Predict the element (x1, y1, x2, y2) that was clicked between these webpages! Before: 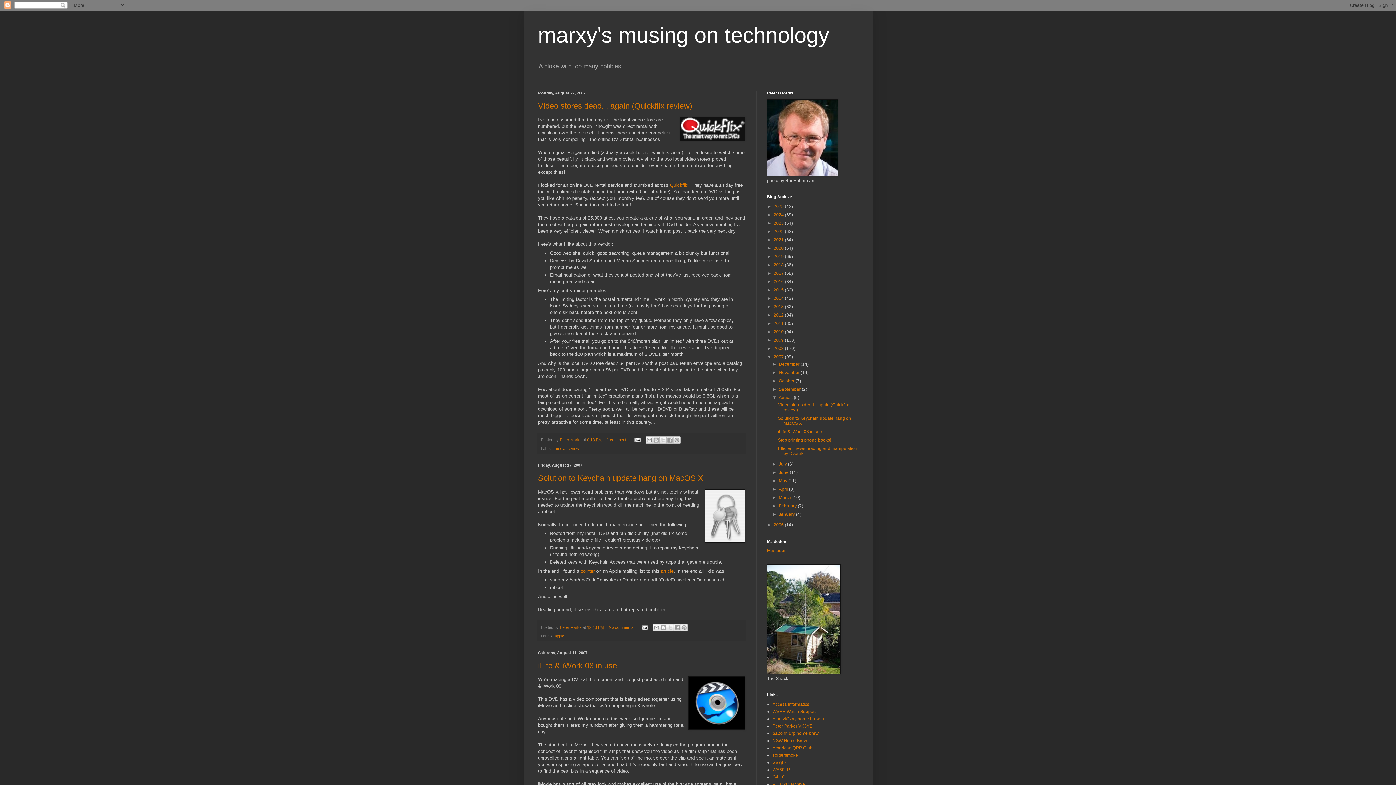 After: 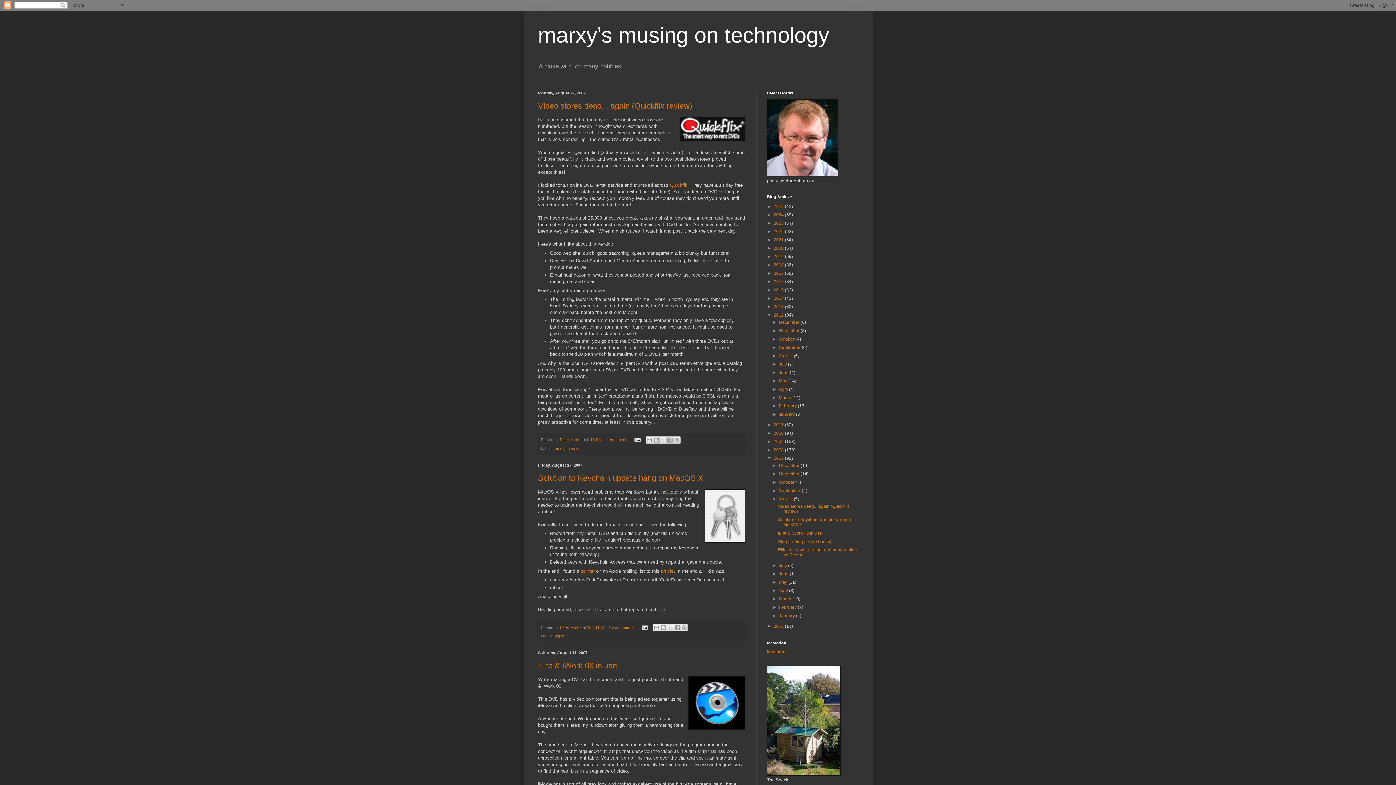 Action: bbox: (767, 312, 773, 317) label: ►  